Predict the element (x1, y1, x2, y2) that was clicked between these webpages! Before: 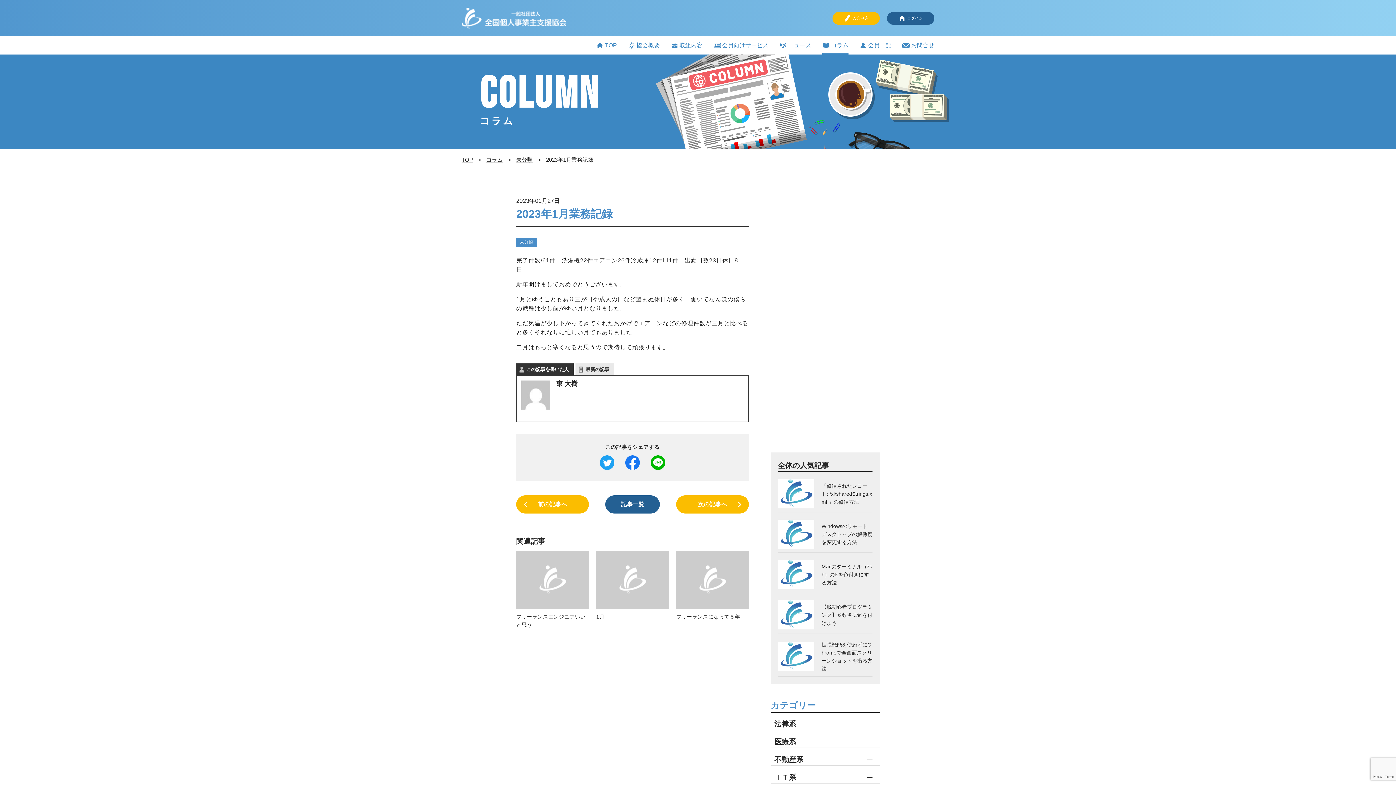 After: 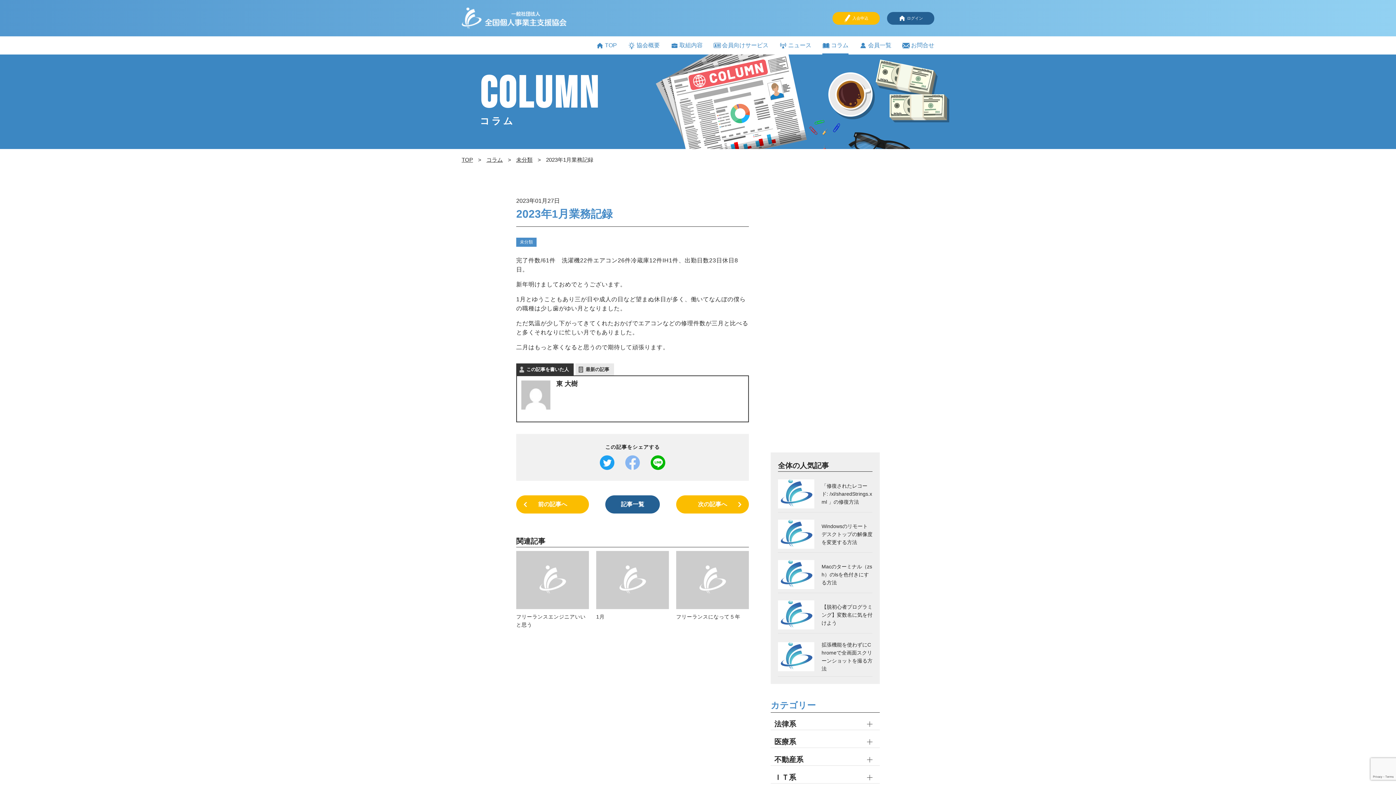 Action: bbox: (625, 462, 640, 468)